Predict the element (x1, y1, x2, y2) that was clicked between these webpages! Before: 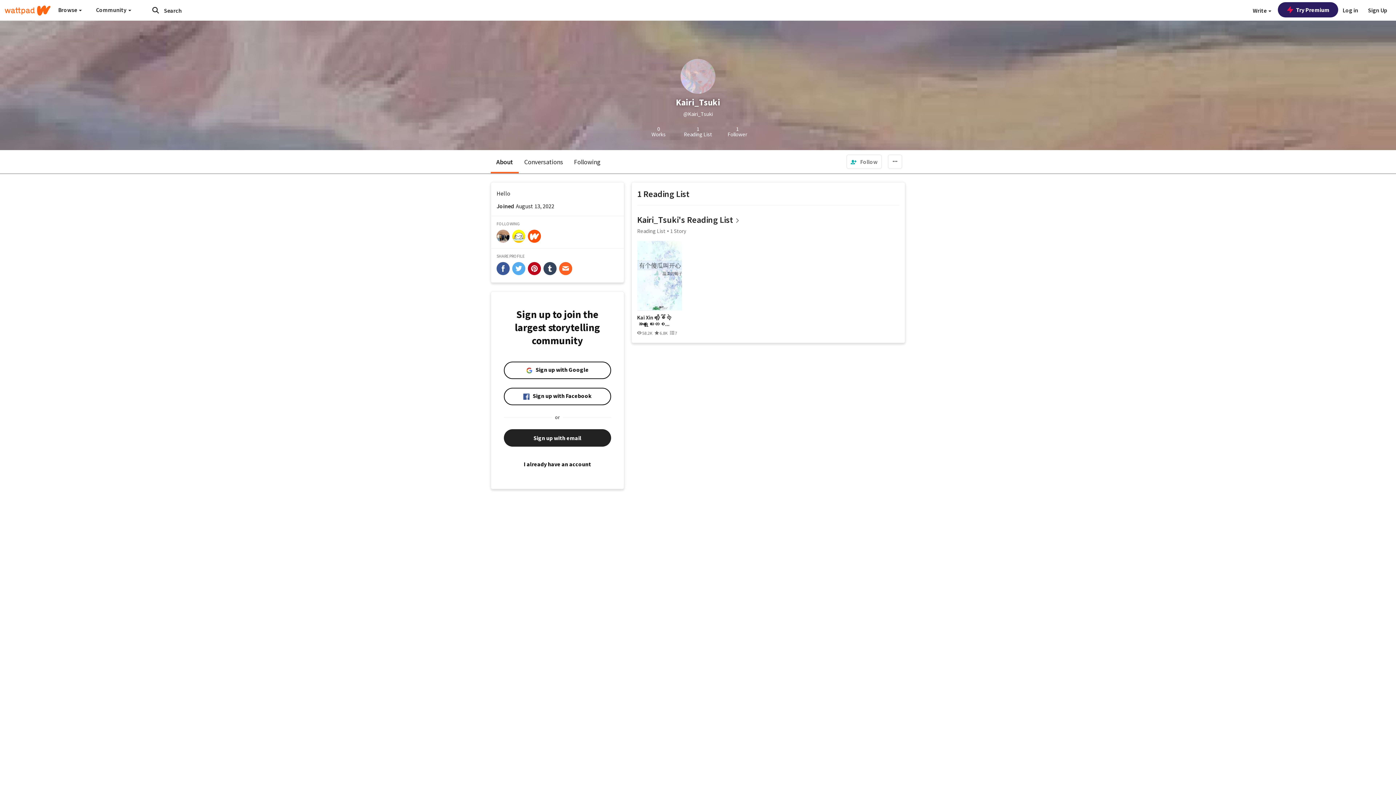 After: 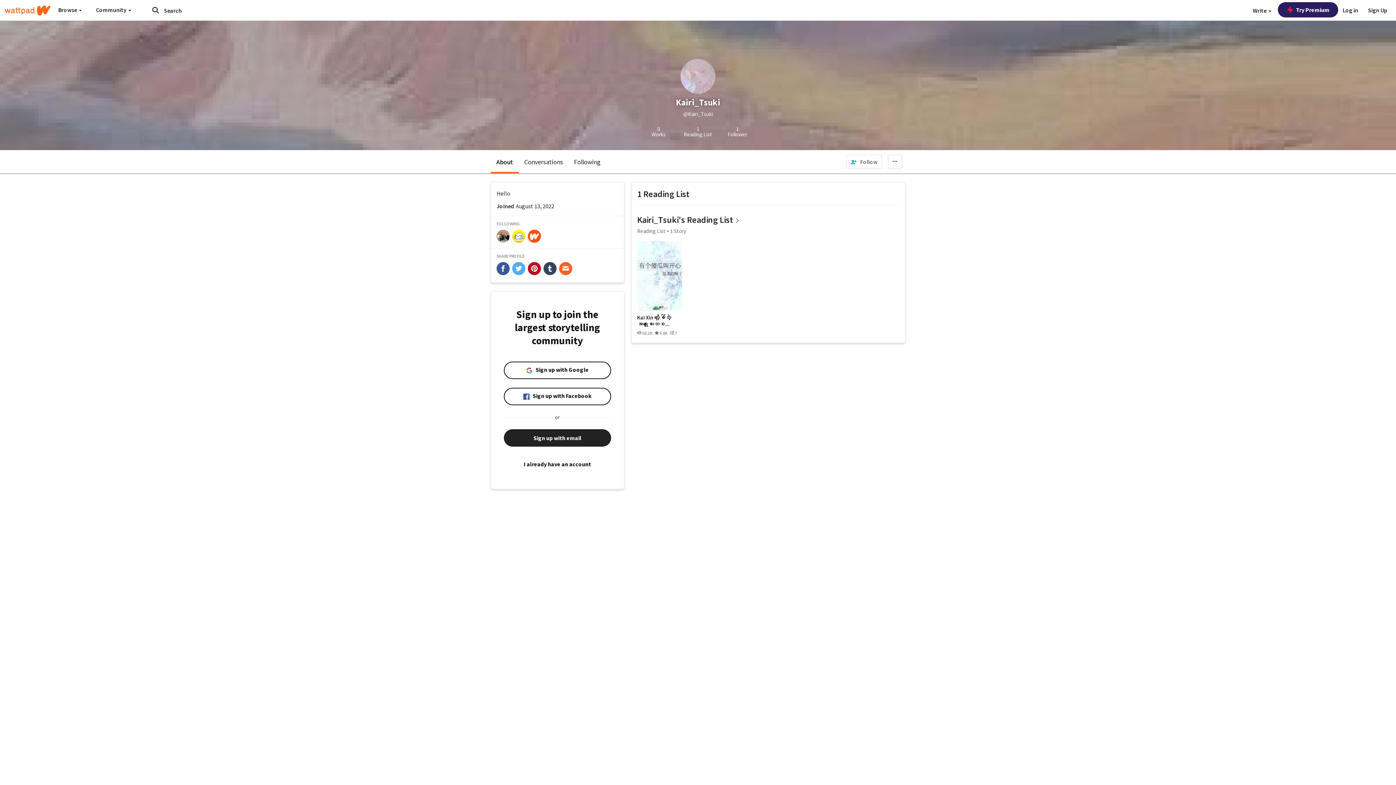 Action: bbox: (543, 262, 556, 275) label: share-tumblr